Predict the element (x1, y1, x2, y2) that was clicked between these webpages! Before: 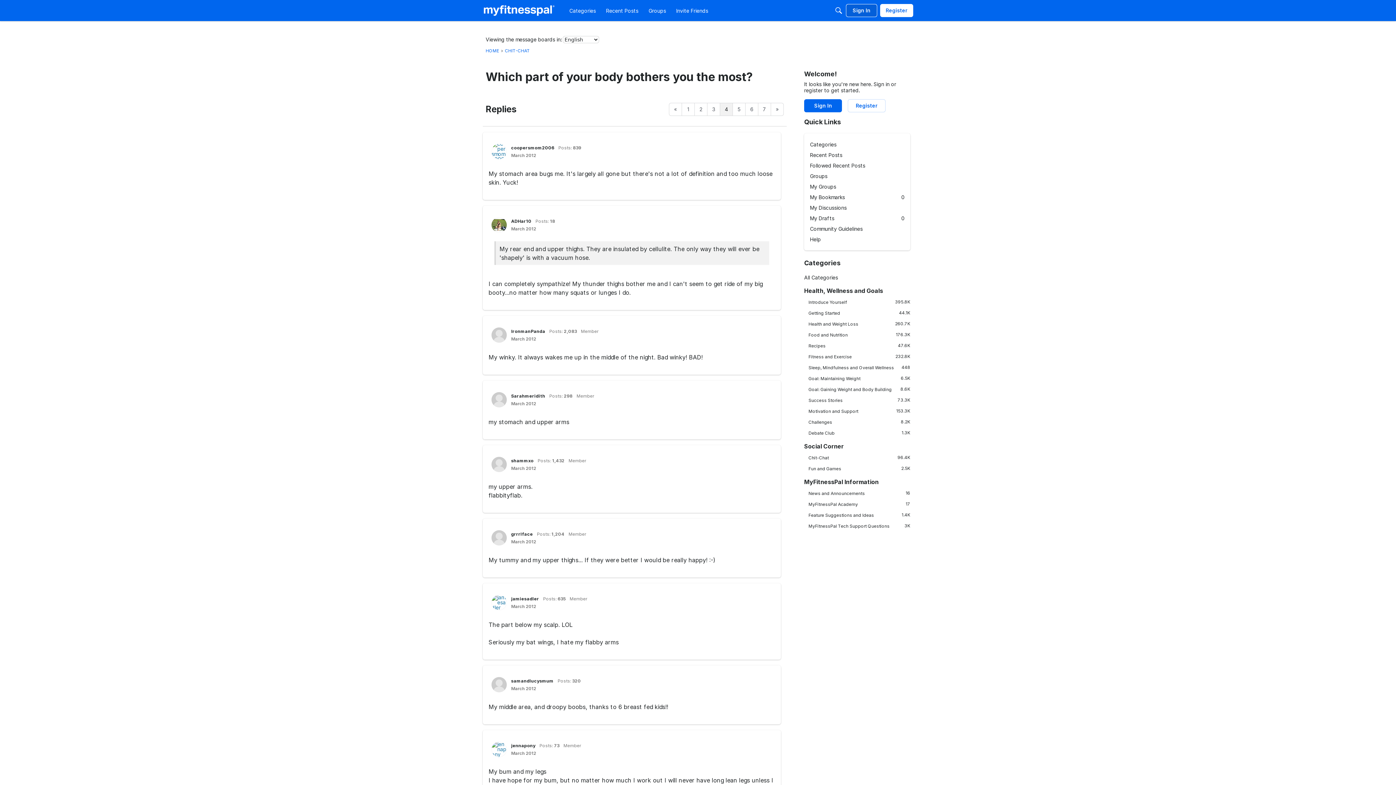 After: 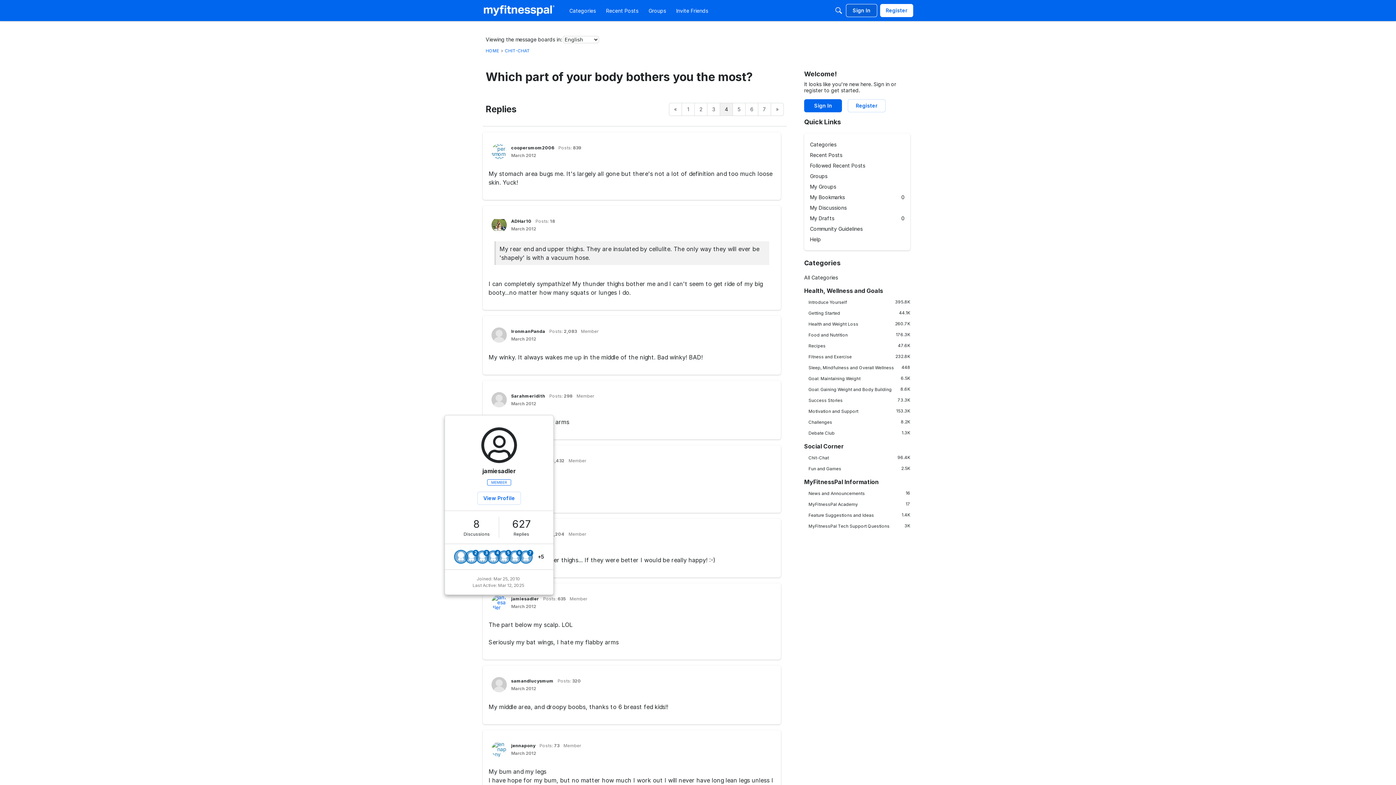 Action: bbox: (491, 595, 506, 610) label: User: "jamiesadler"